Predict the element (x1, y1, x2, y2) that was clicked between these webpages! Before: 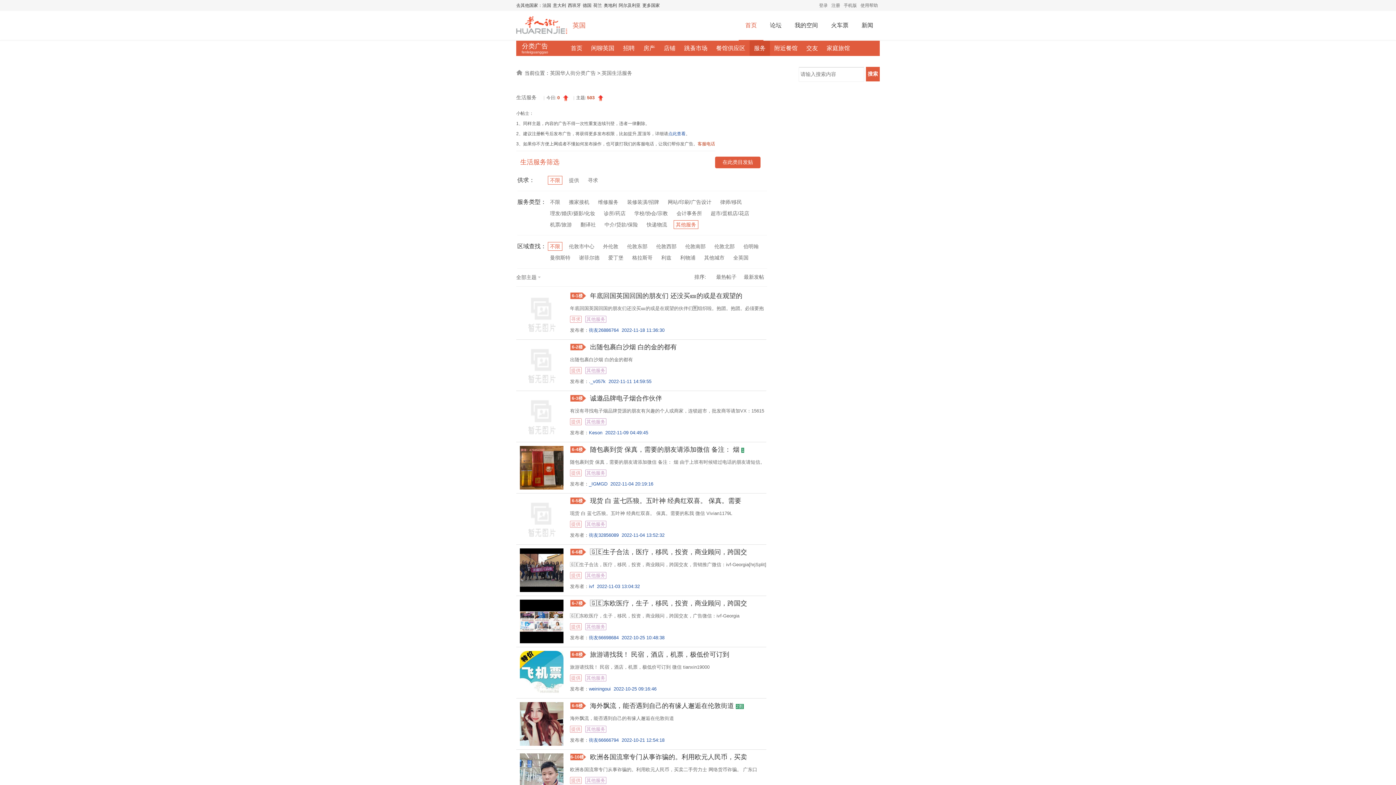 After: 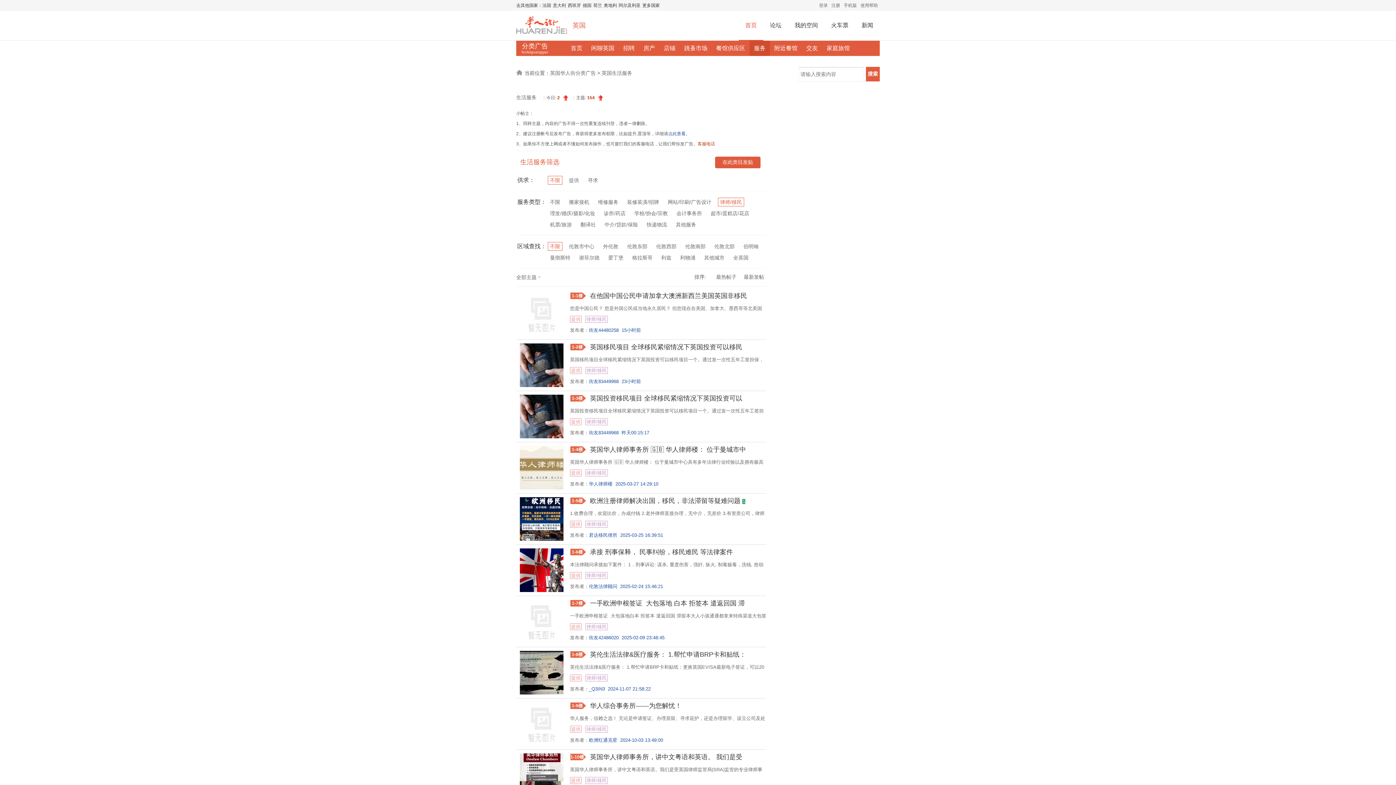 Action: bbox: (718, 197, 744, 206) label: 律师/移民